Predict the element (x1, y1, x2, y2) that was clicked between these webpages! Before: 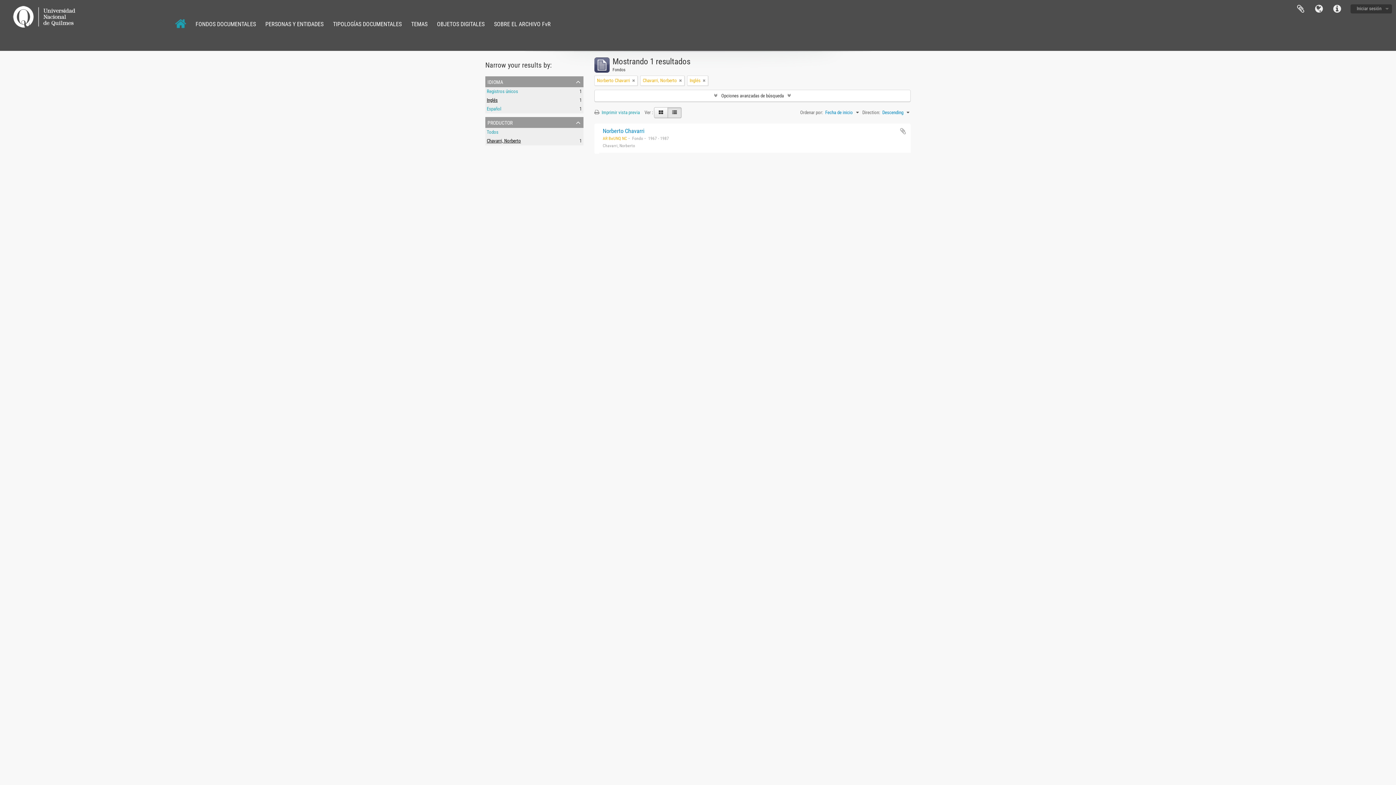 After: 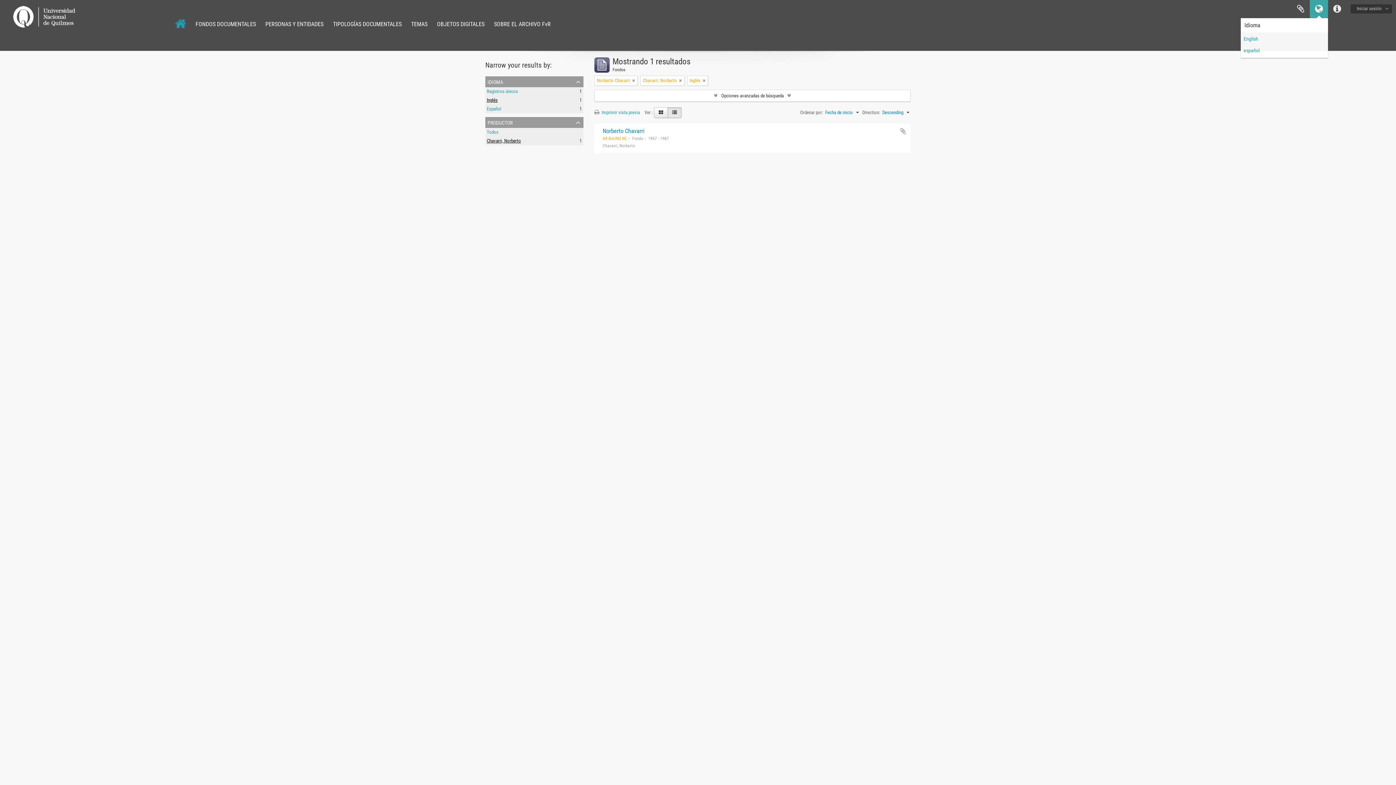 Action: bbox: (1310, 0, 1328, 18) label: Idioma